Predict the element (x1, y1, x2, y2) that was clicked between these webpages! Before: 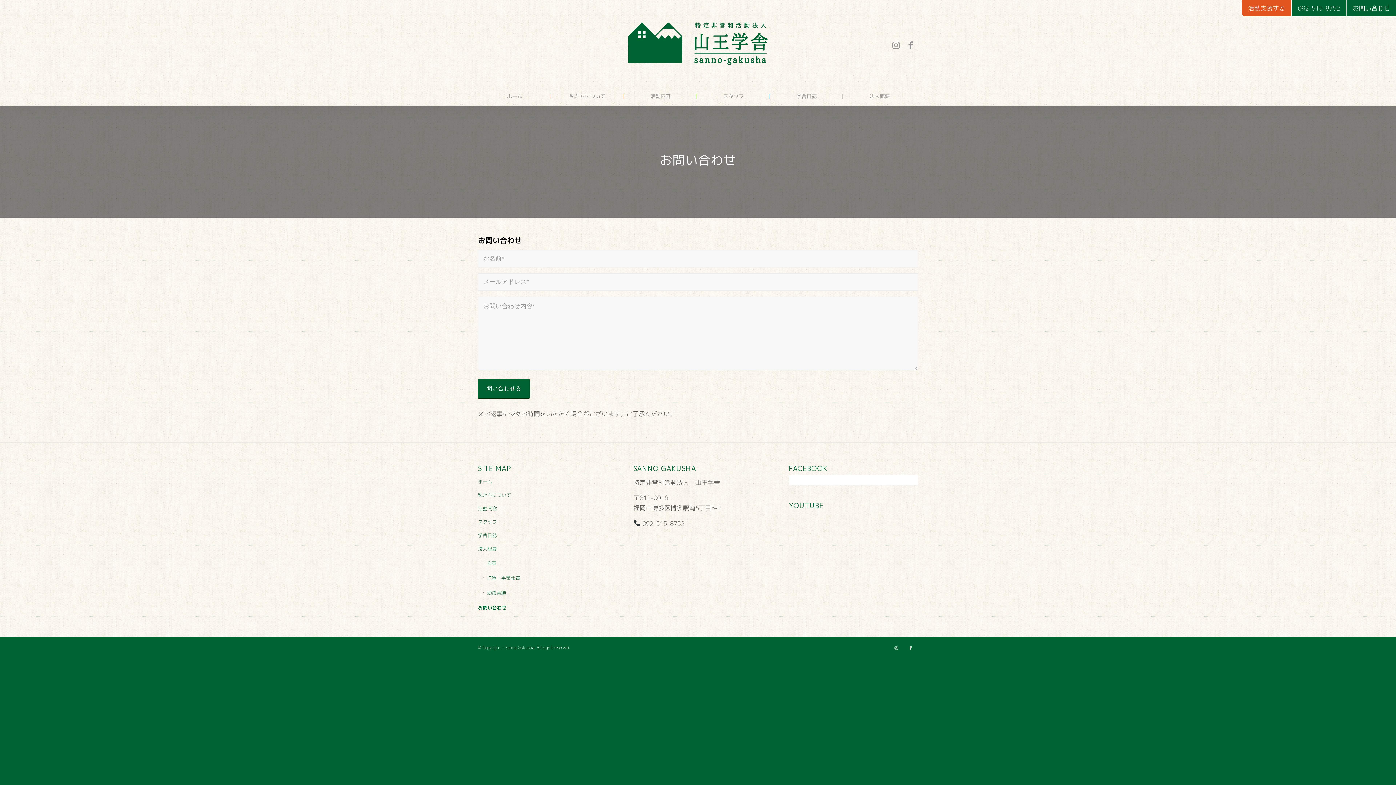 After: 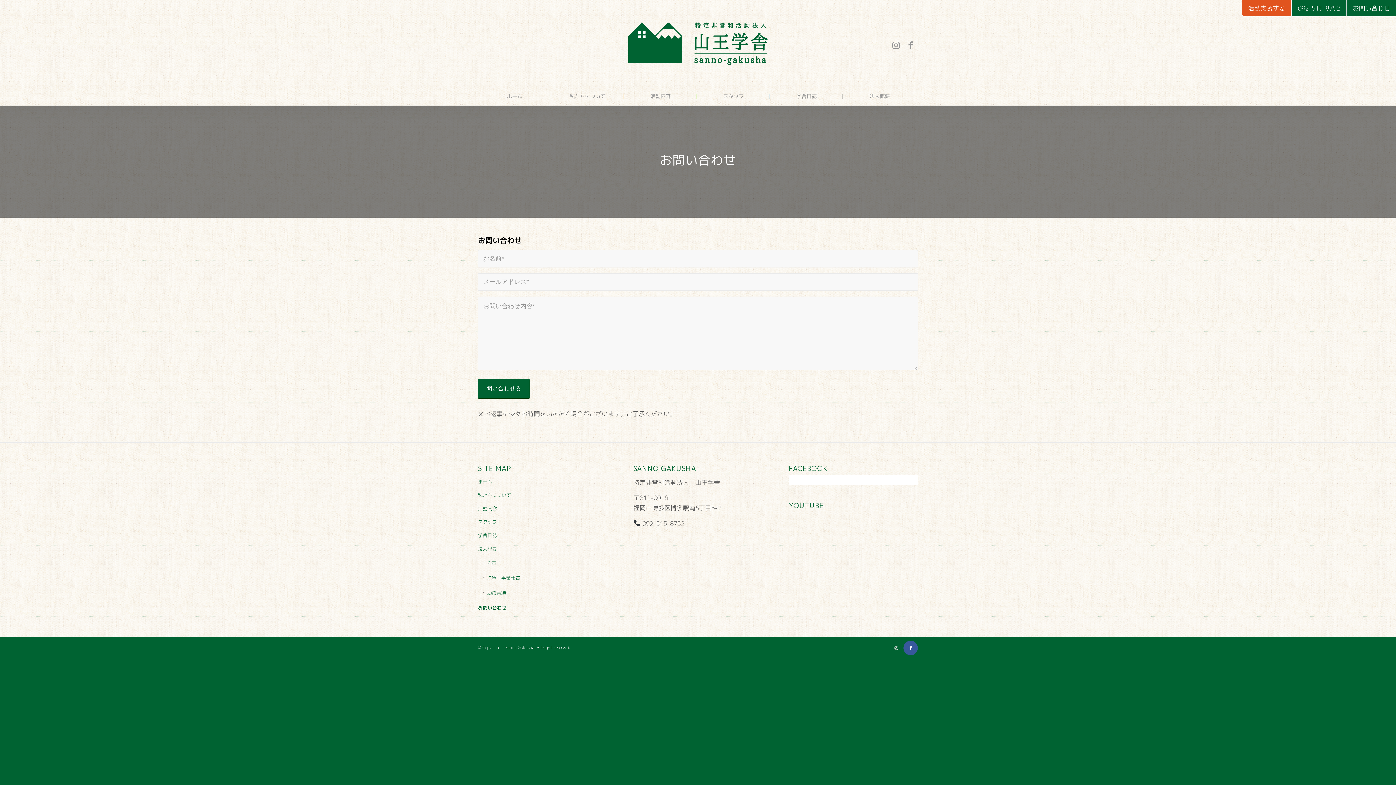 Action: bbox: (903, 641, 918, 655) label: Link to Facebook